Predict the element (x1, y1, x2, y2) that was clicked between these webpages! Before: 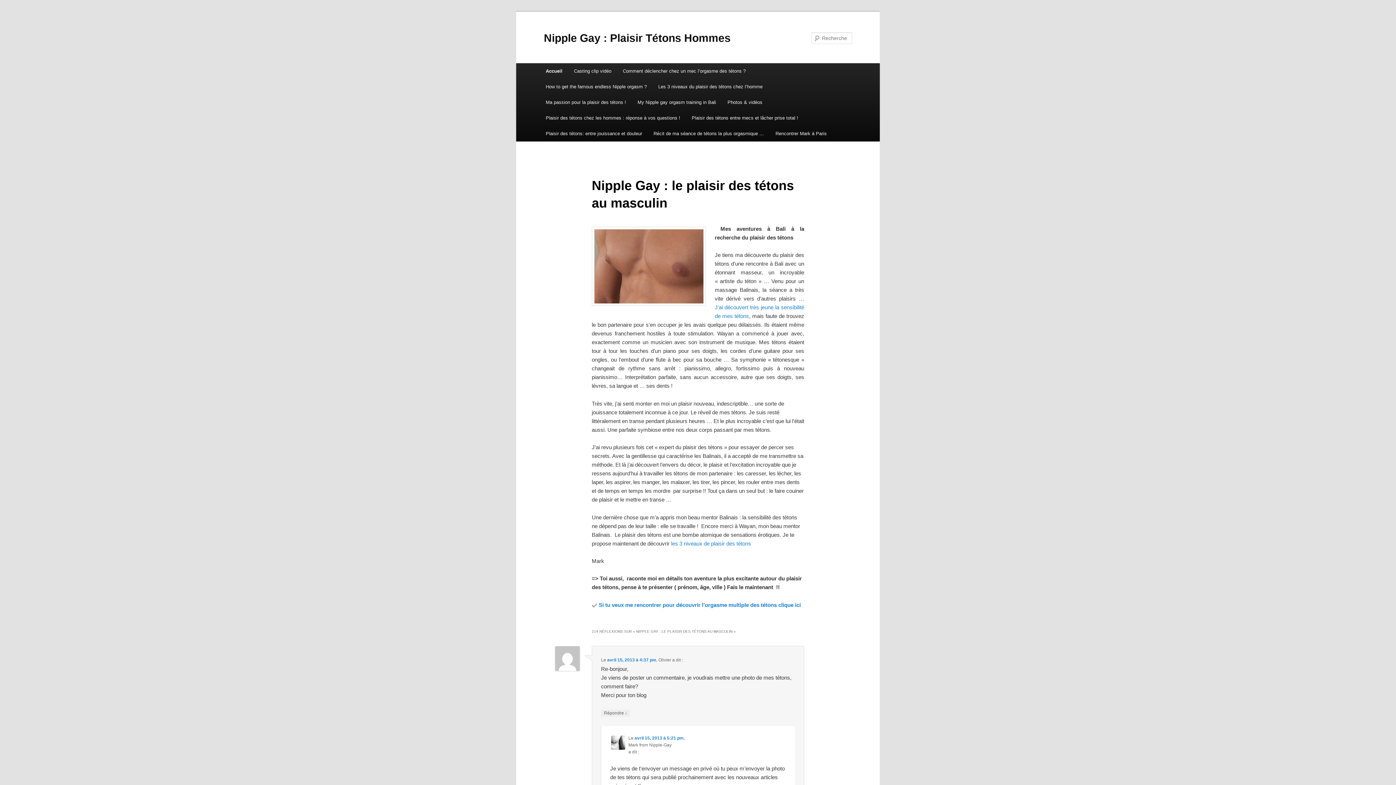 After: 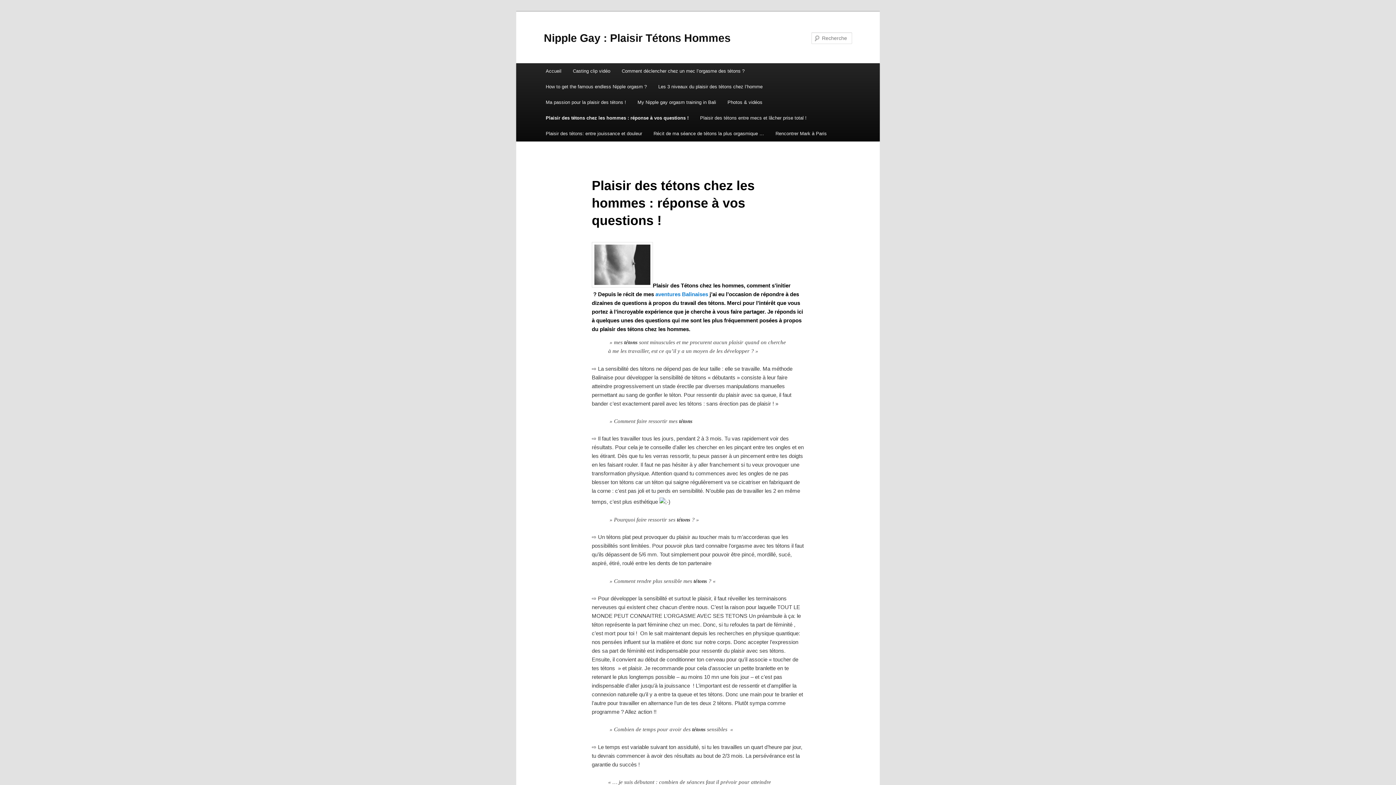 Action: bbox: (540, 110, 686, 125) label: Plaisir des tétons chez les hommes : réponse à vos questions !